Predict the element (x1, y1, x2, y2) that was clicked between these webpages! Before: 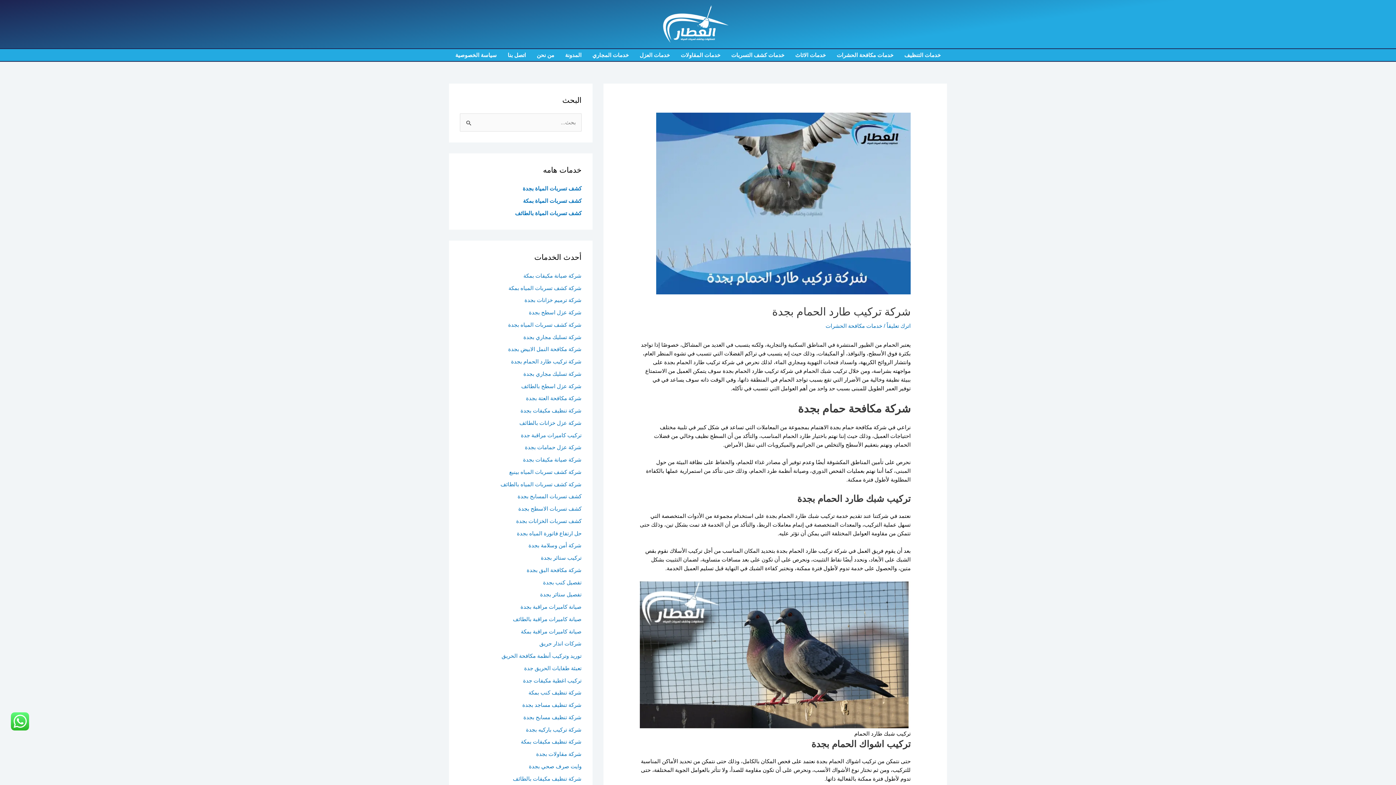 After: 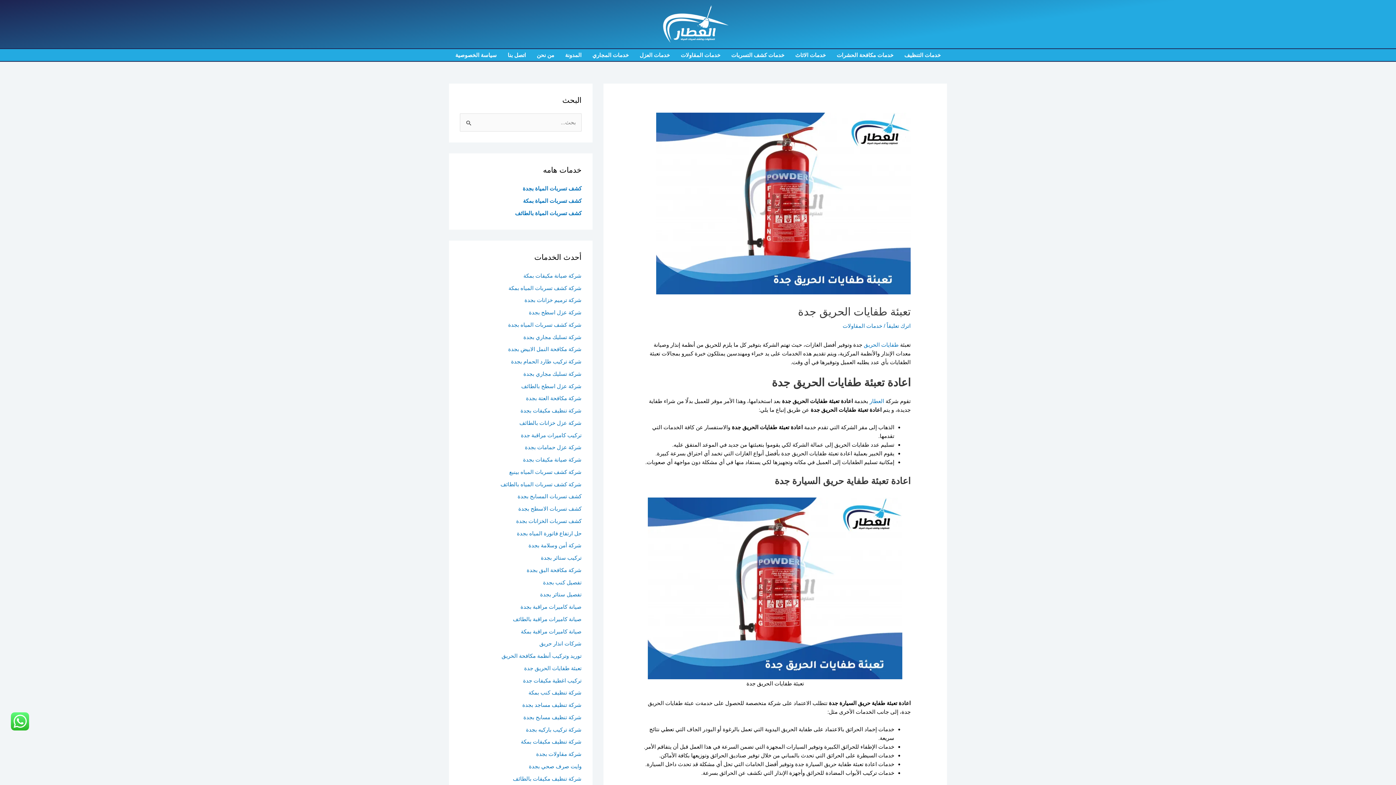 Action: bbox: (524, 665, 581, 671) label: تعبئة طفايات الحريق جدة